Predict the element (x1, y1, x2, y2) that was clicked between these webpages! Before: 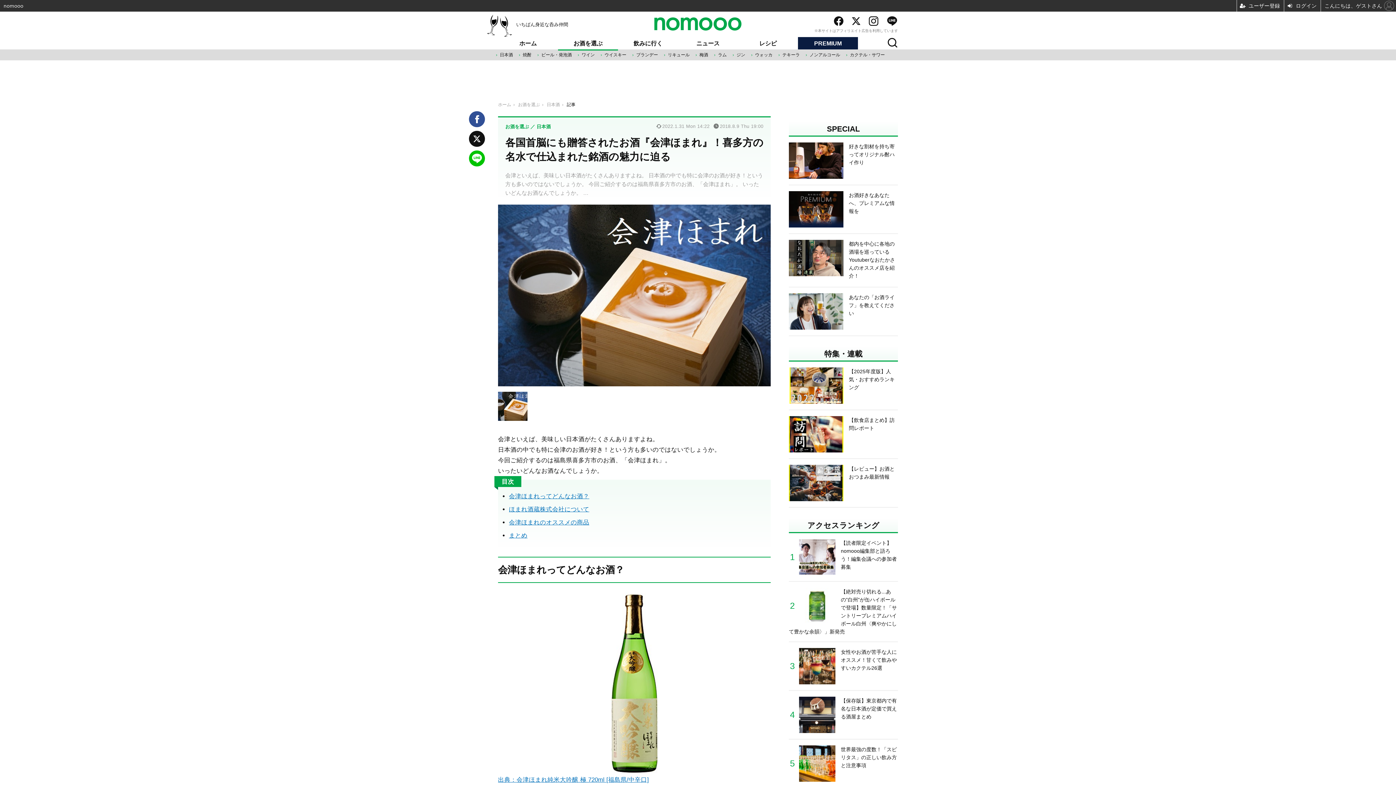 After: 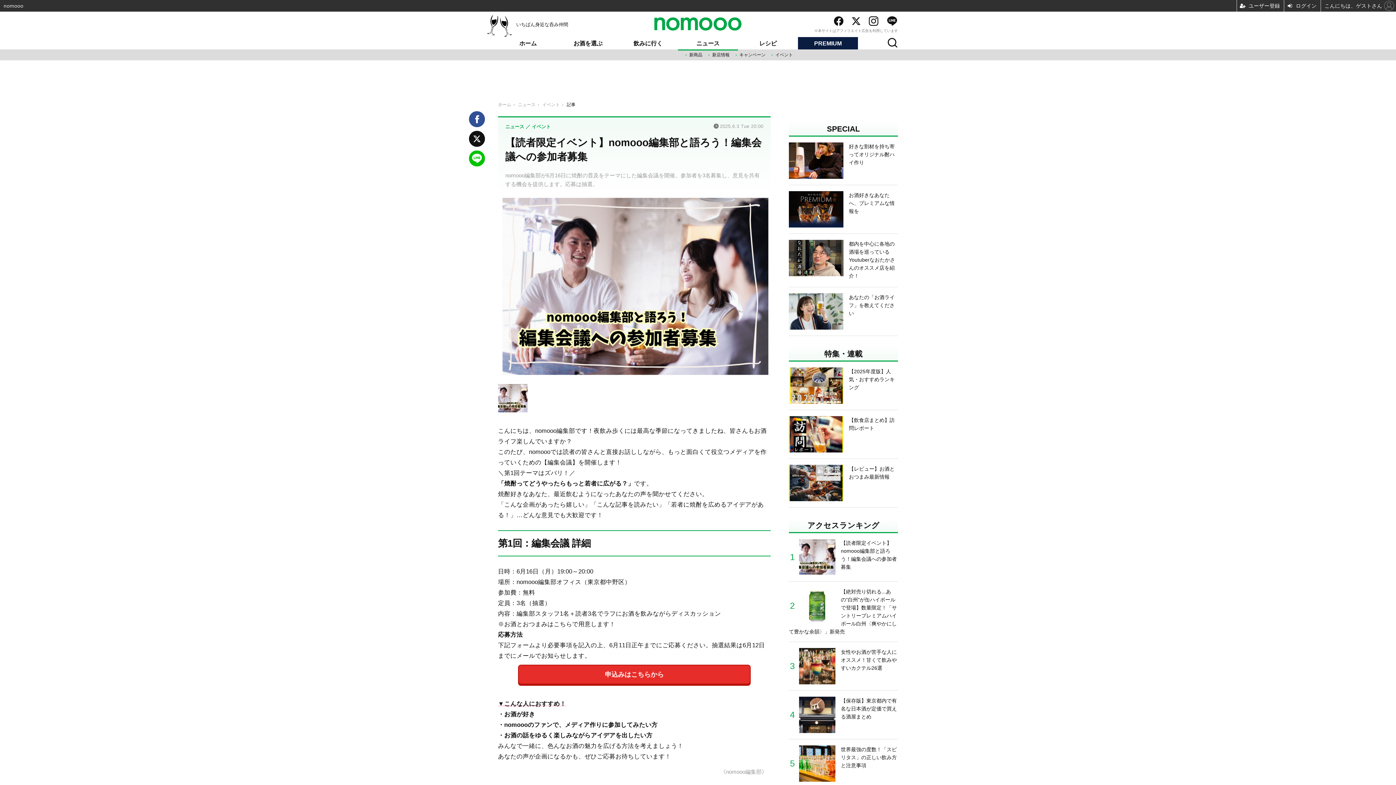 Action: bbox: (789, 539, 898, 575) label: 【読者限定イベント】nomooo編集部と語ろう！編集会議への参加者募集